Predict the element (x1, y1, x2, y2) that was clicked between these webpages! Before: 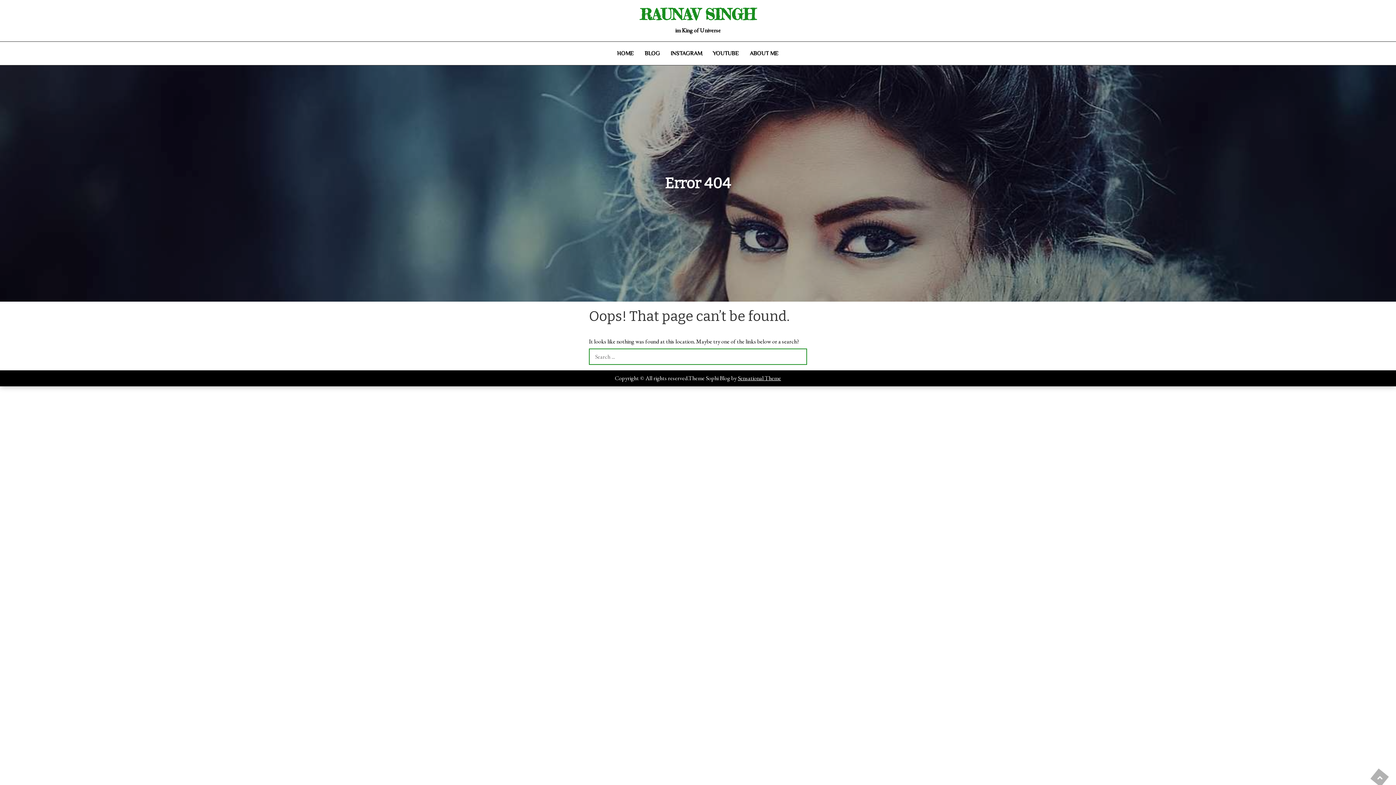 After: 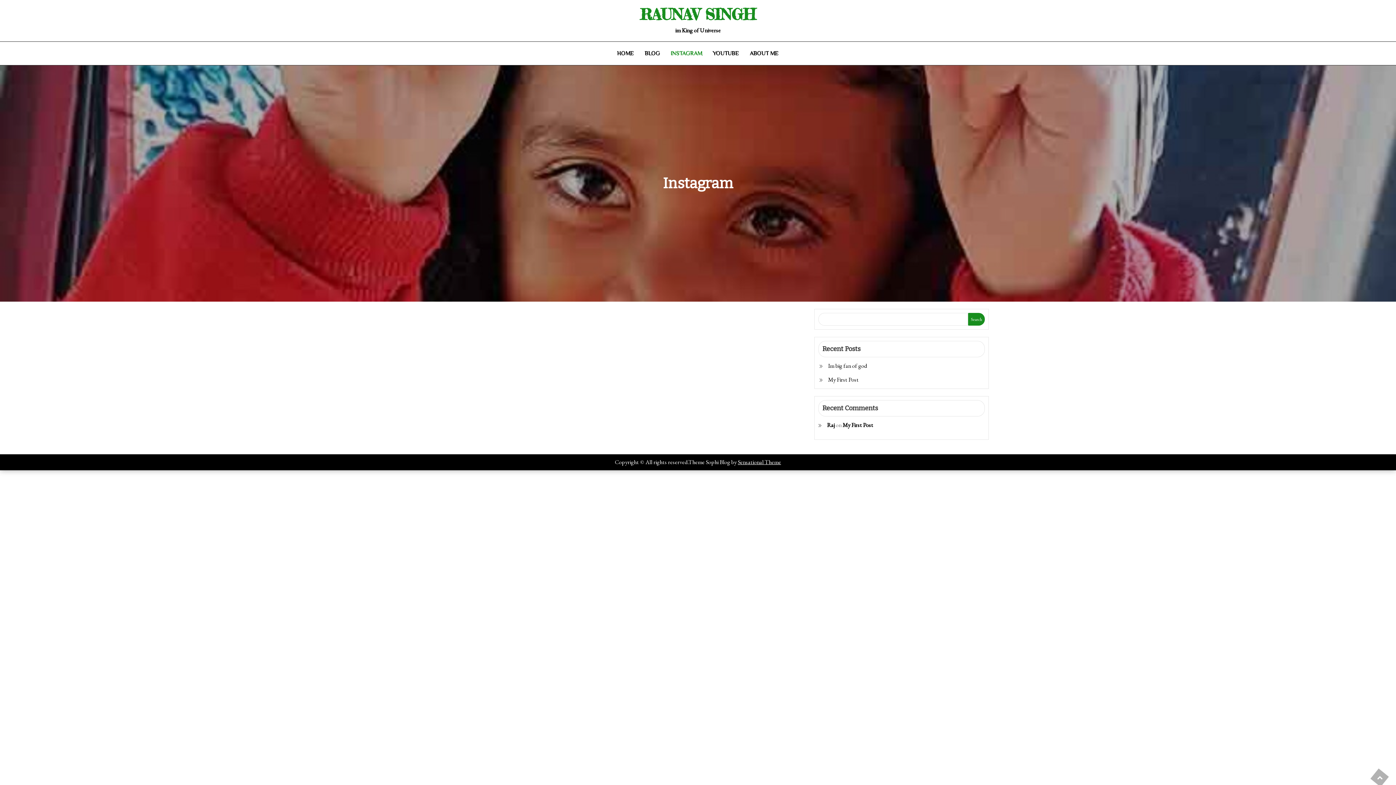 Action: bbox: (666, 46, 707, 60) label: INSTAGRAM